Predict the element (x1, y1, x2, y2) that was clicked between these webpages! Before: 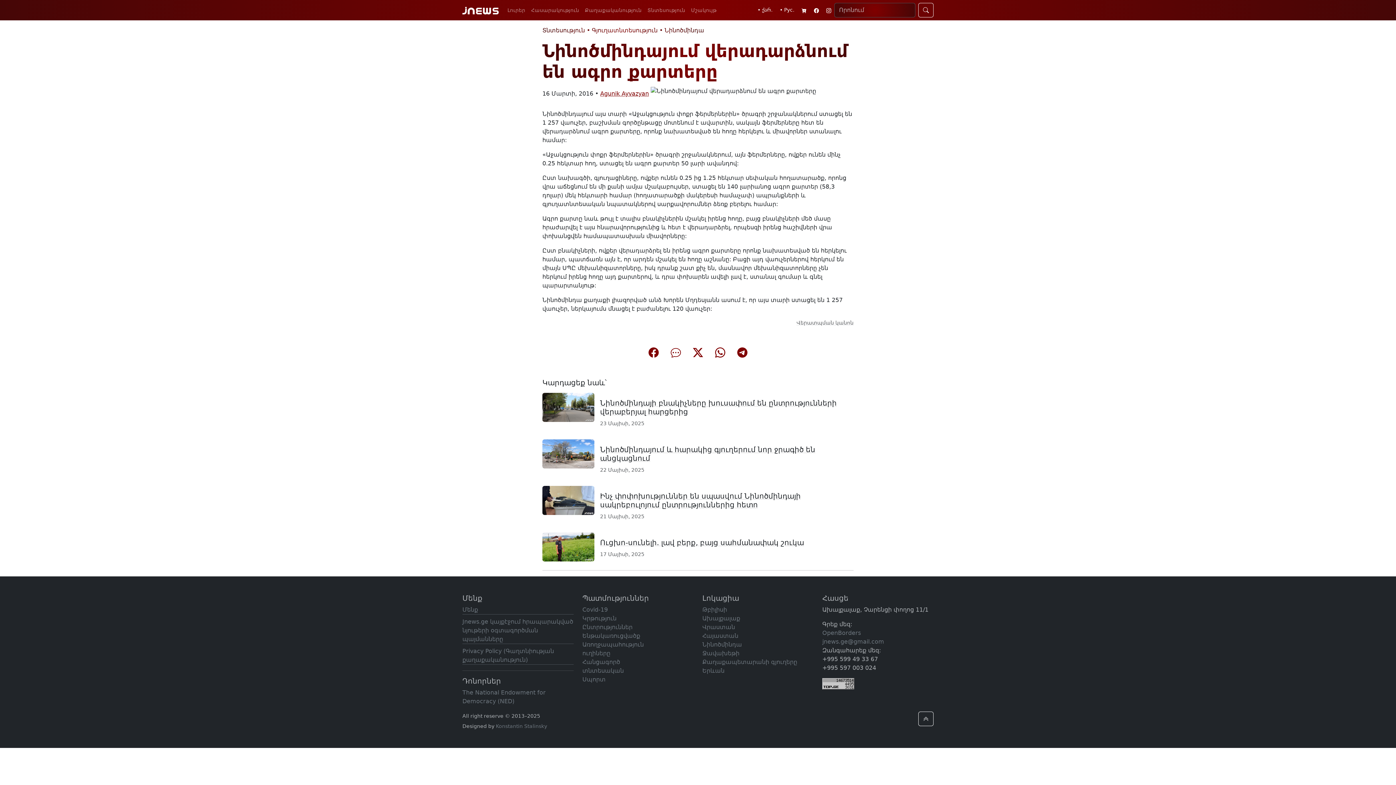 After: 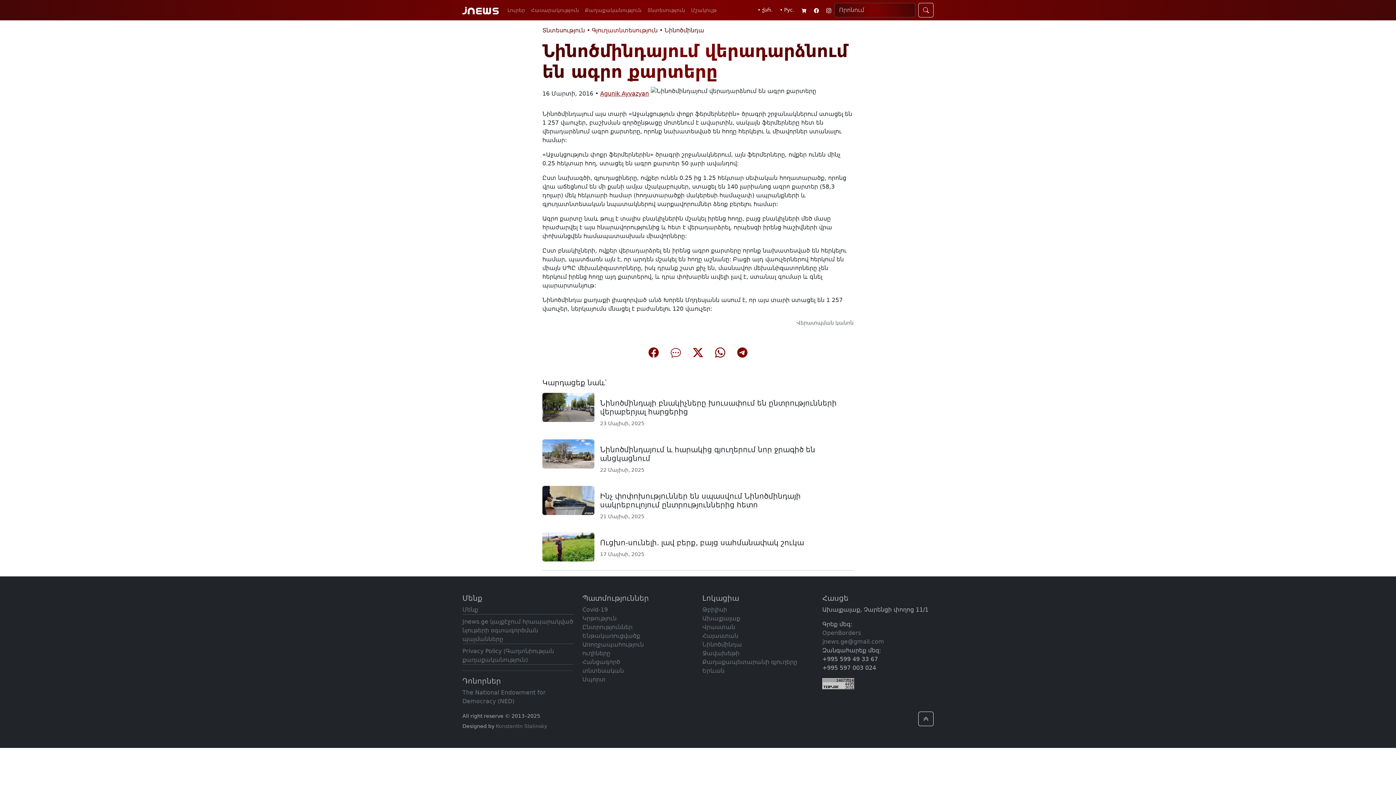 Action: bbox: (801, 7, 806, 13)